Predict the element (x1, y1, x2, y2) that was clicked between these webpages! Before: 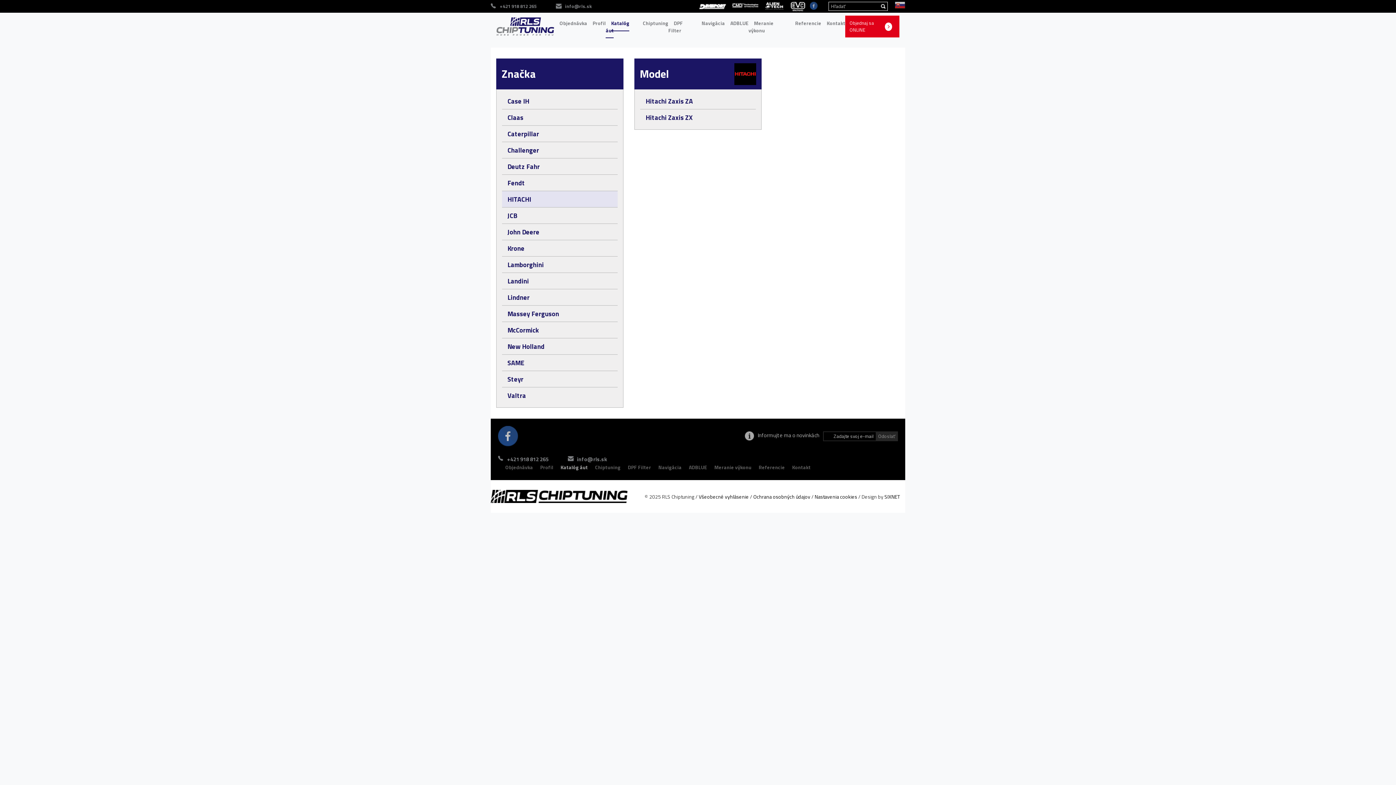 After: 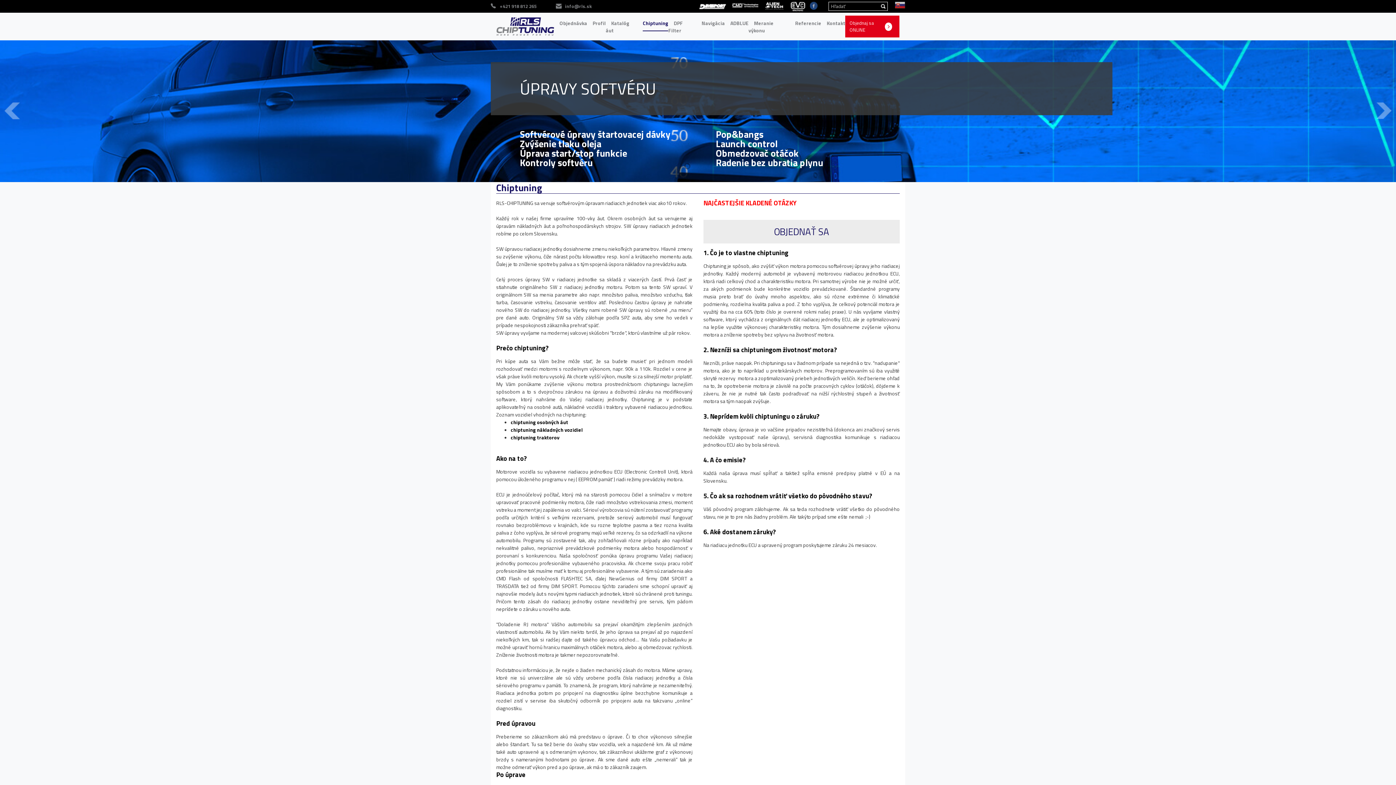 Action: bbox: (595, 463, 620, 471) label: Chiptuning